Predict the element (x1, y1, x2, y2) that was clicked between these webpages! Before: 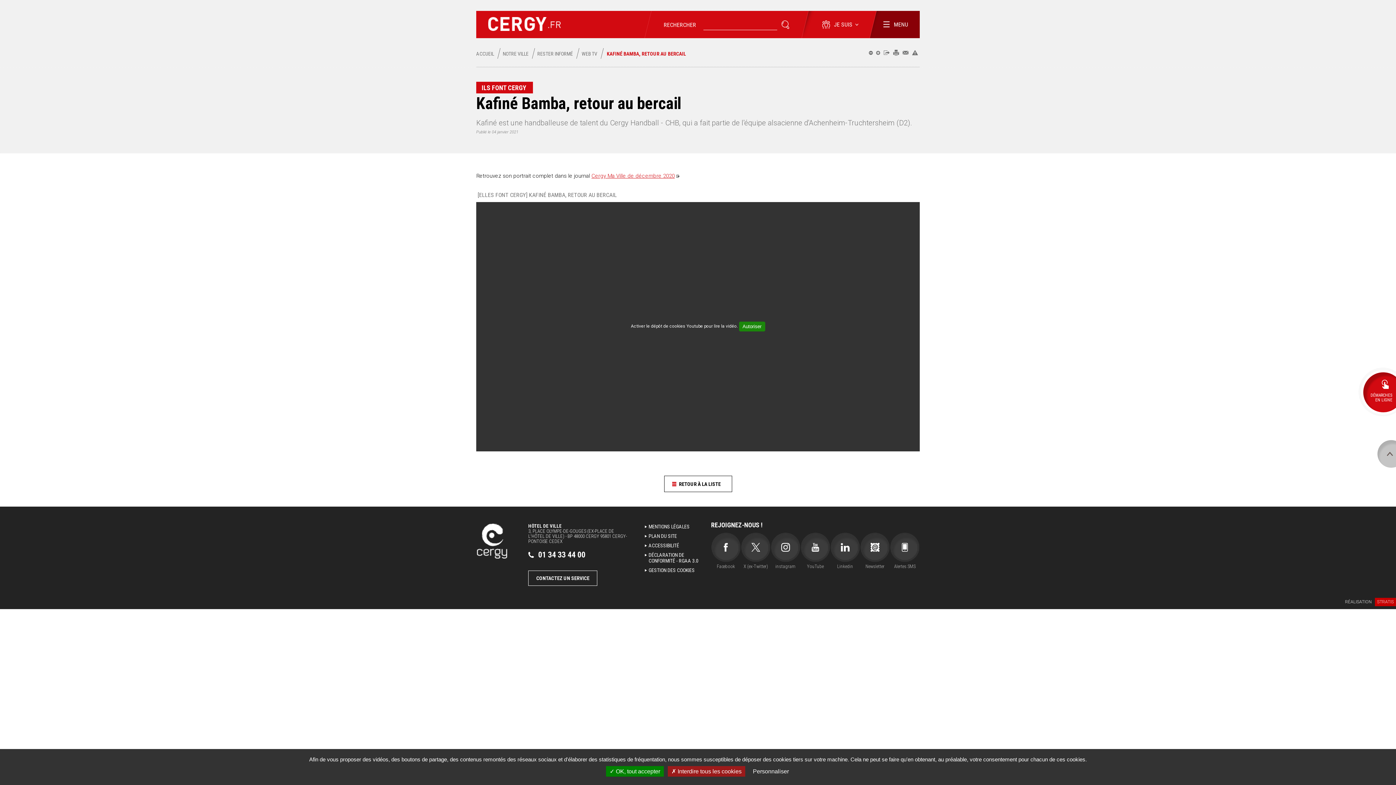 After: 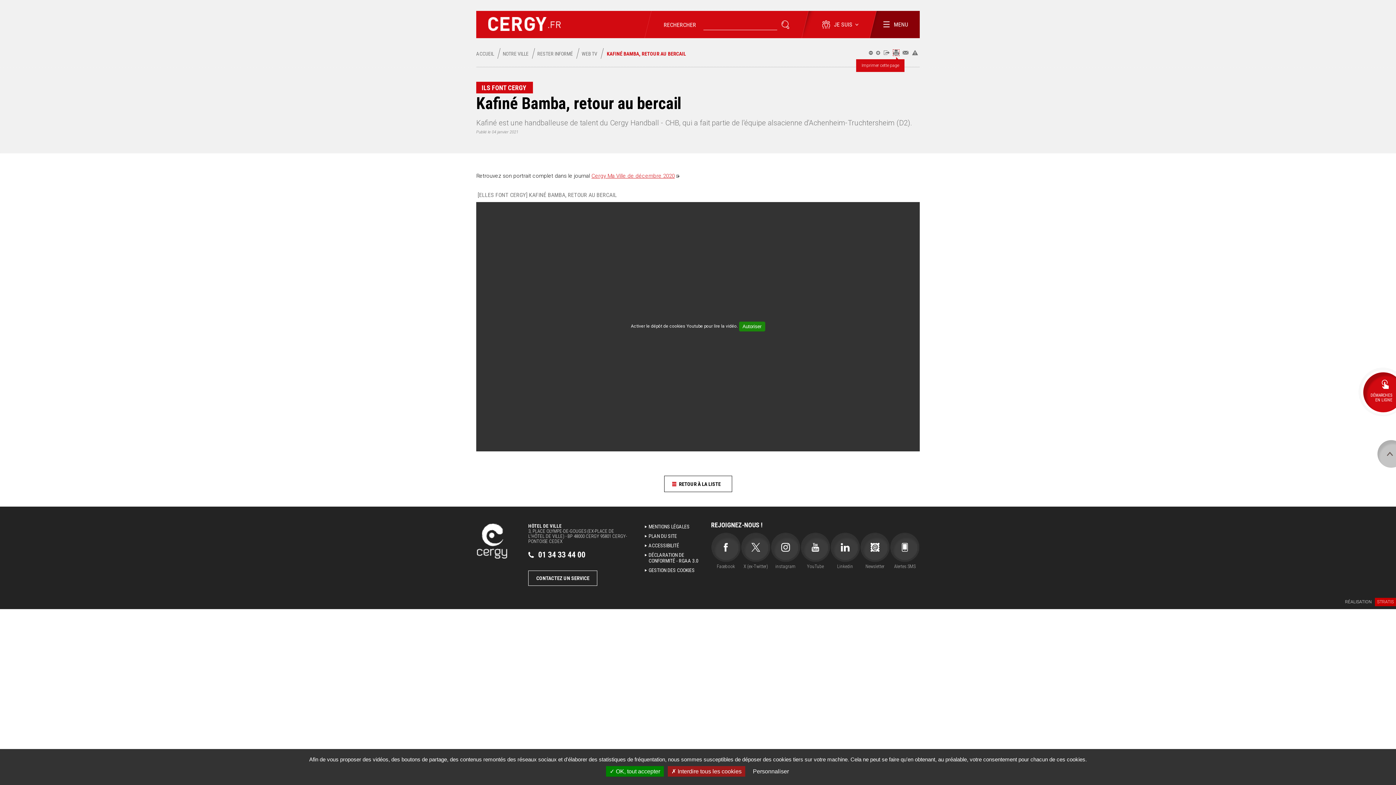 Action: bbox: (893, 49, 899, 55)